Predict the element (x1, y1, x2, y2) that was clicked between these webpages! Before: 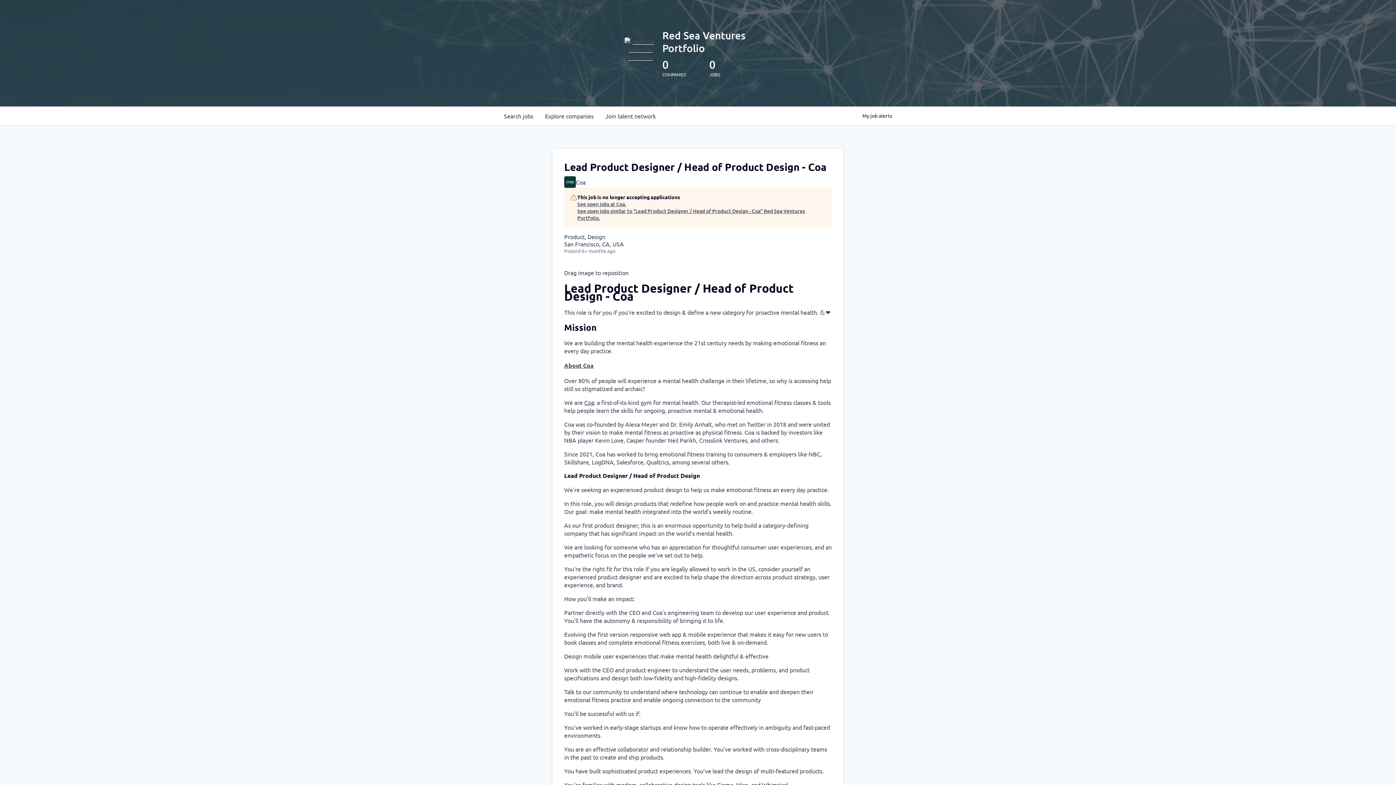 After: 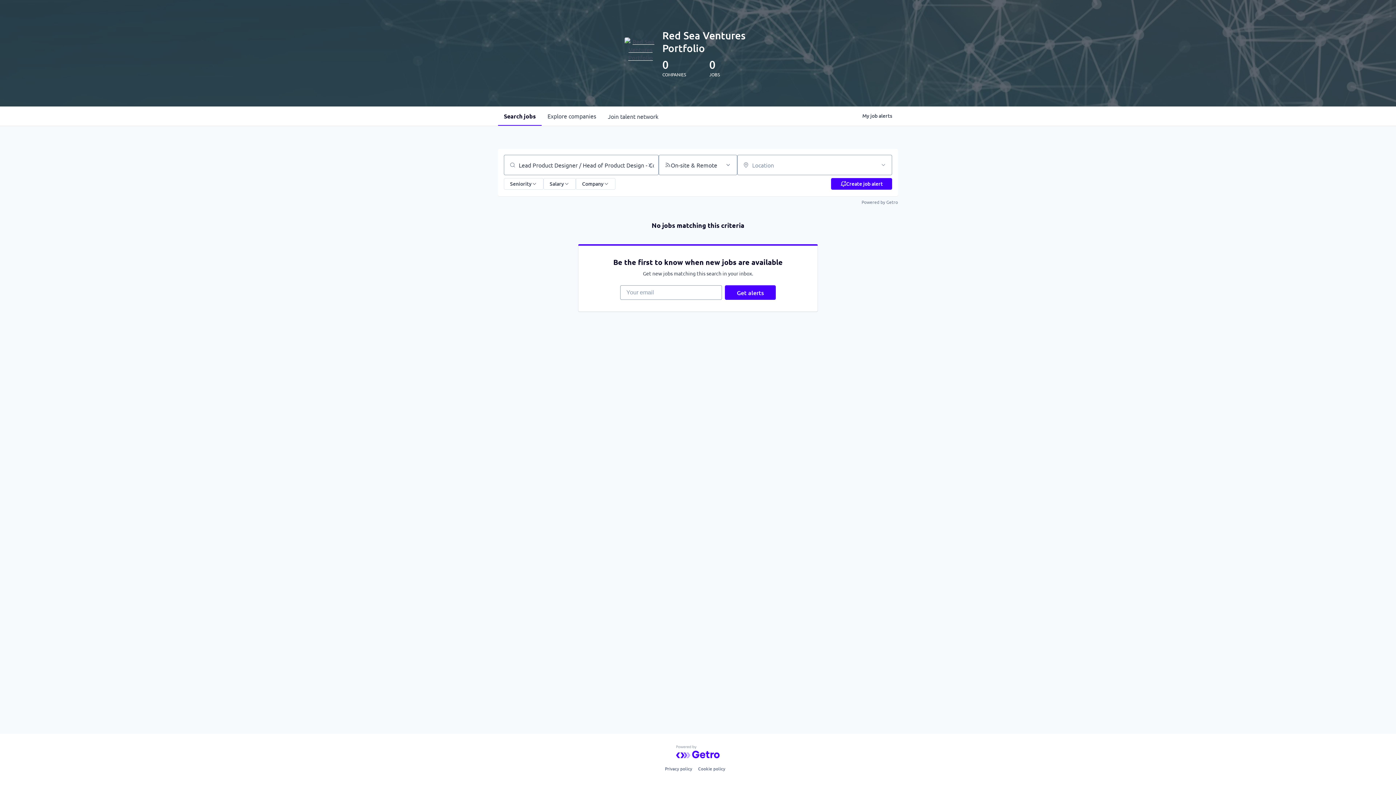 Action: bbox: (577, 207, 826, 221) label: See open jobs similar to "Lead Product Designer / Head of Product Design - Coa" Red Sea Ventures Portfolio.